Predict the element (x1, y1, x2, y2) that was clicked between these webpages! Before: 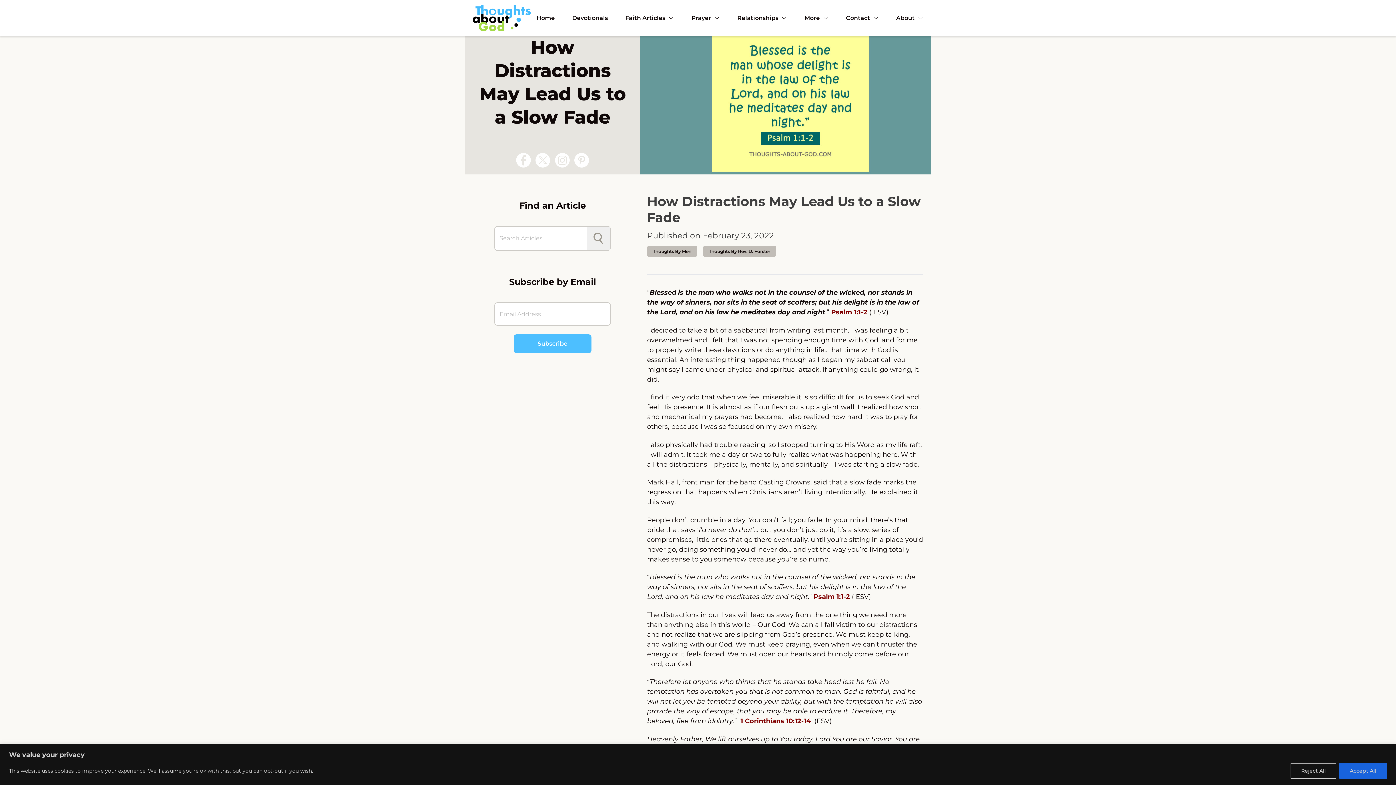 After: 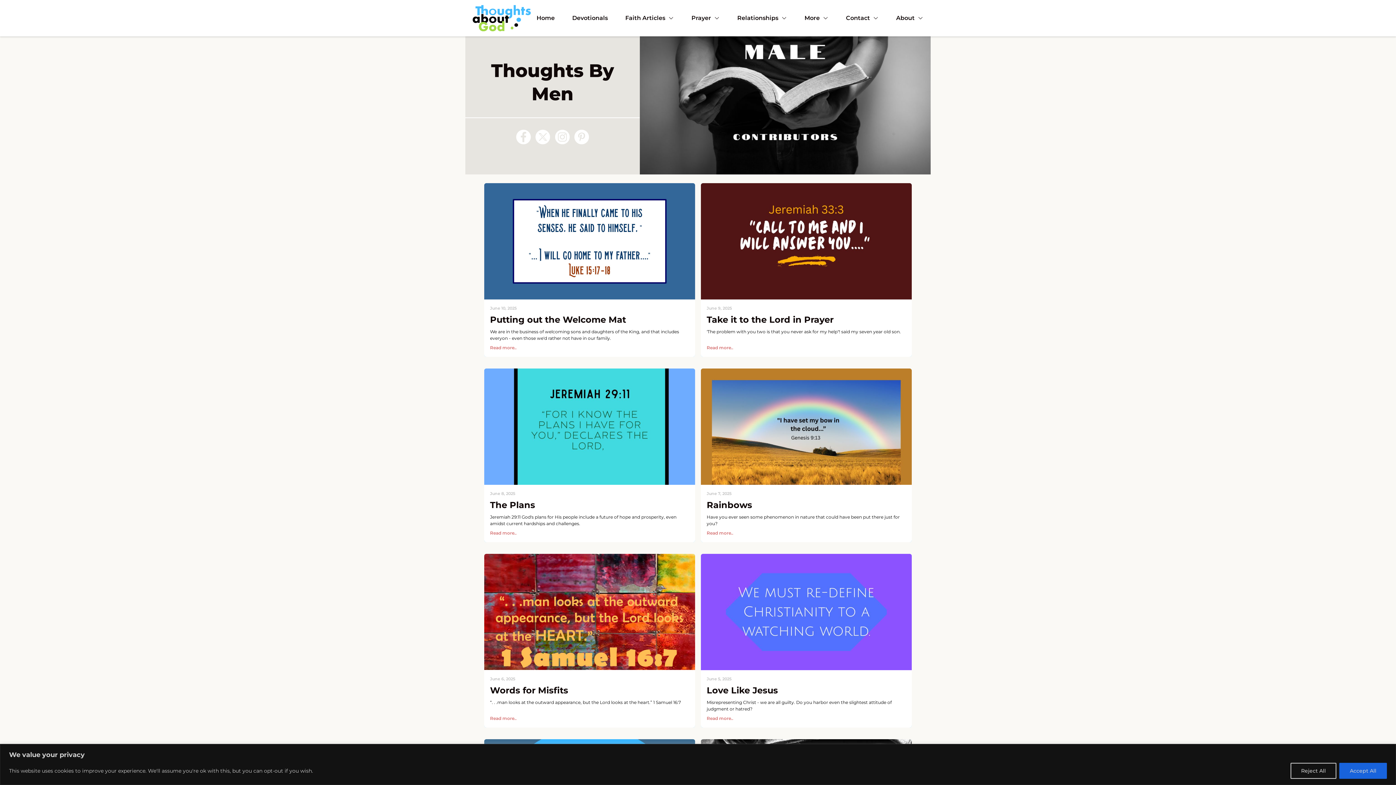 Action: label: Thoughts By Men bbox: (647, 245, 697, 257)